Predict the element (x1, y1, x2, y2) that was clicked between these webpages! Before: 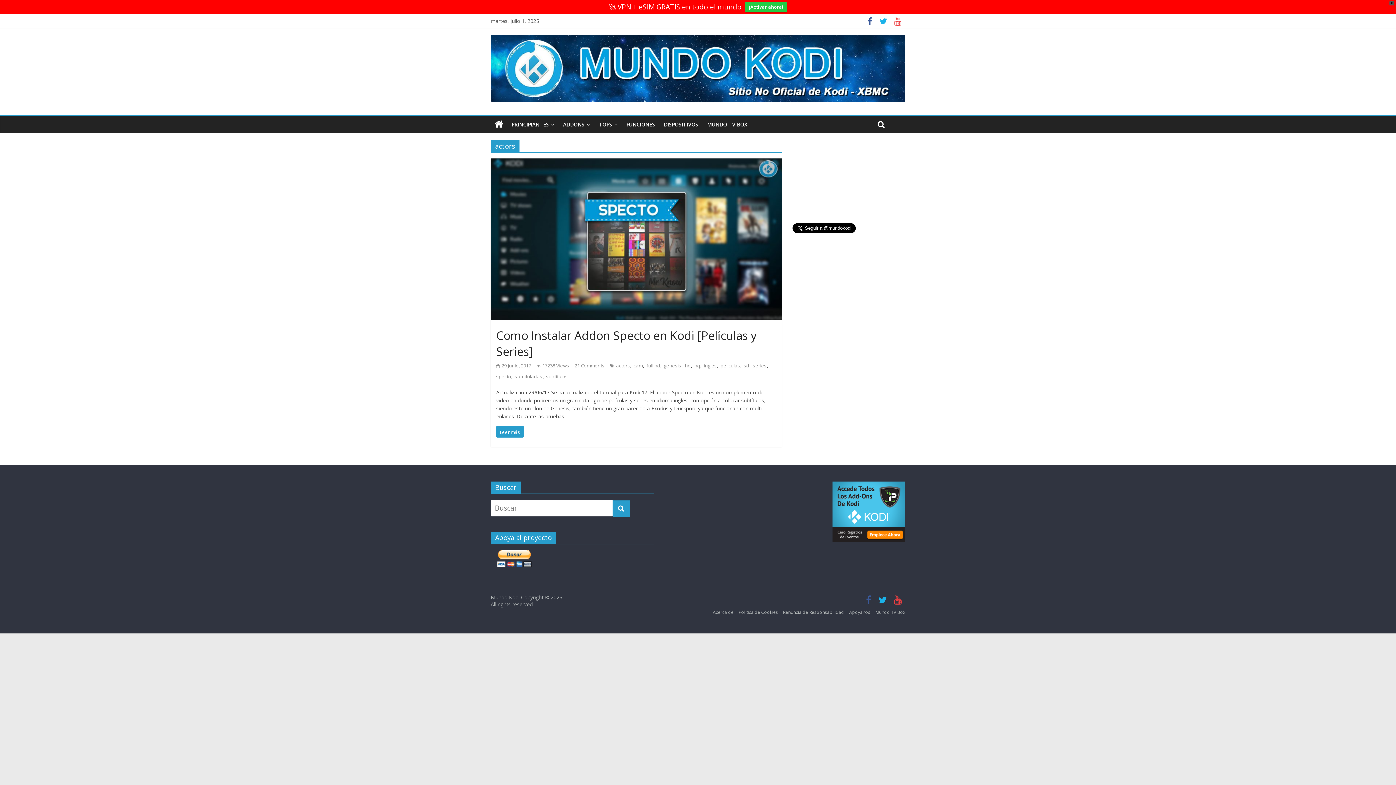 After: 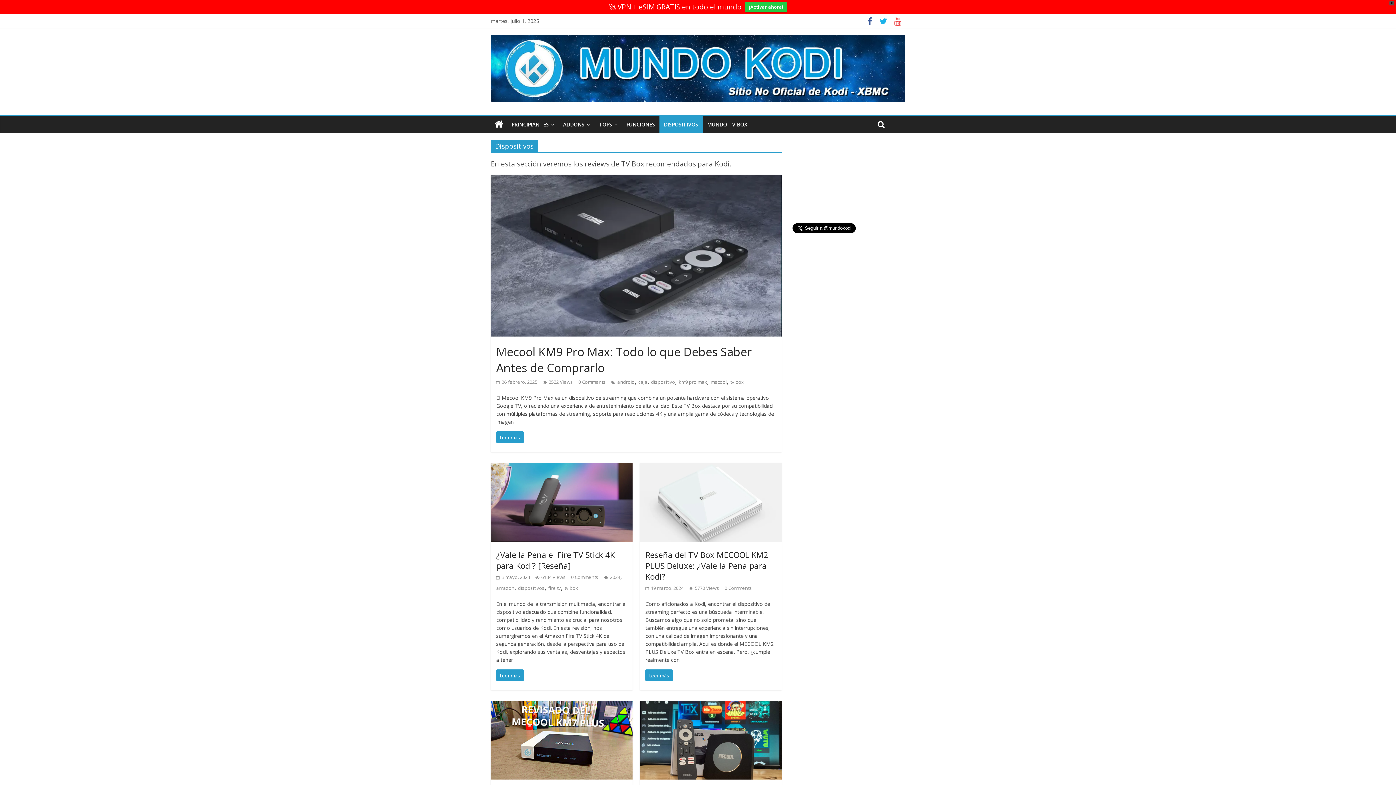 Action: bbox: (659, 116, 702, 133) label: DISPOSITIVOS